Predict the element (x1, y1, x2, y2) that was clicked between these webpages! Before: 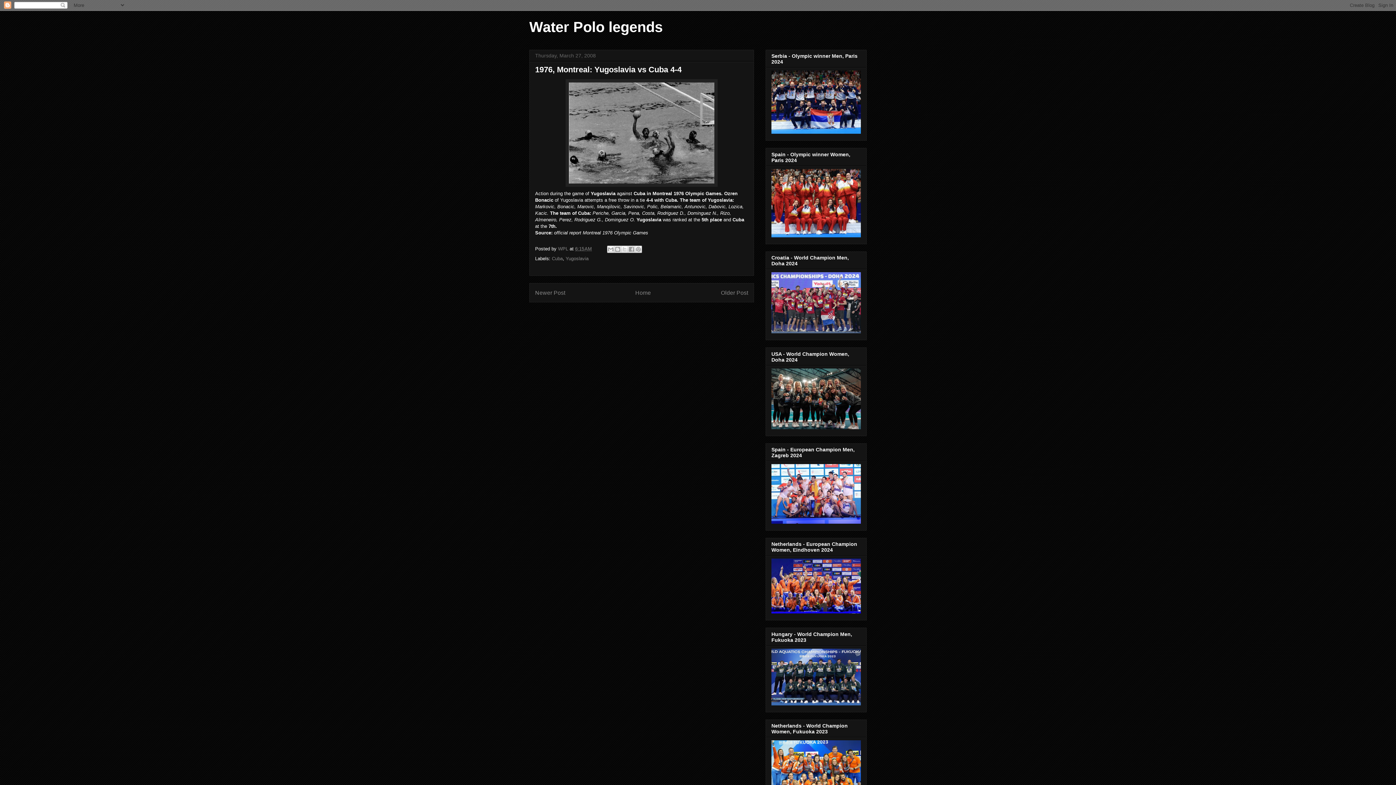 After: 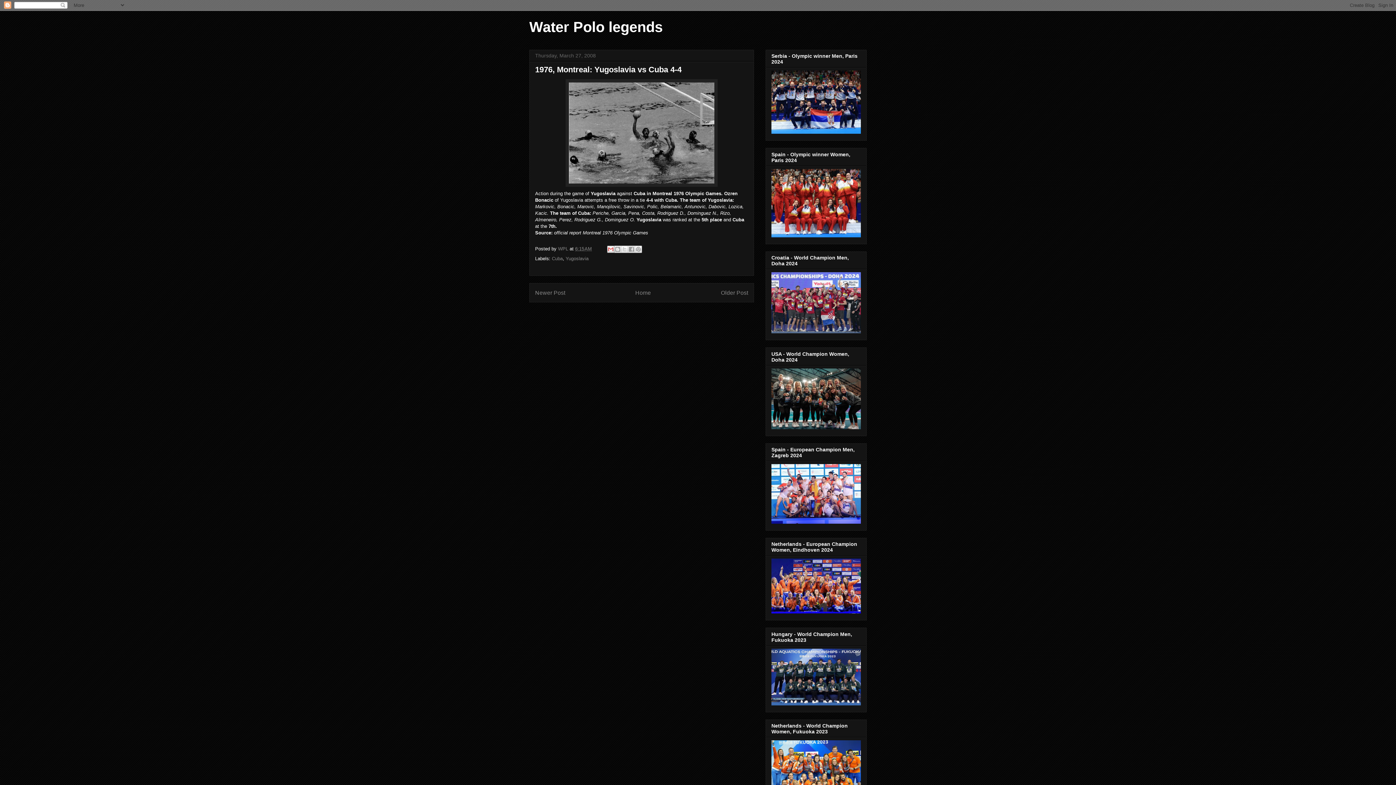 Action: label: Email This bbox: (607, 245, 614, 253)